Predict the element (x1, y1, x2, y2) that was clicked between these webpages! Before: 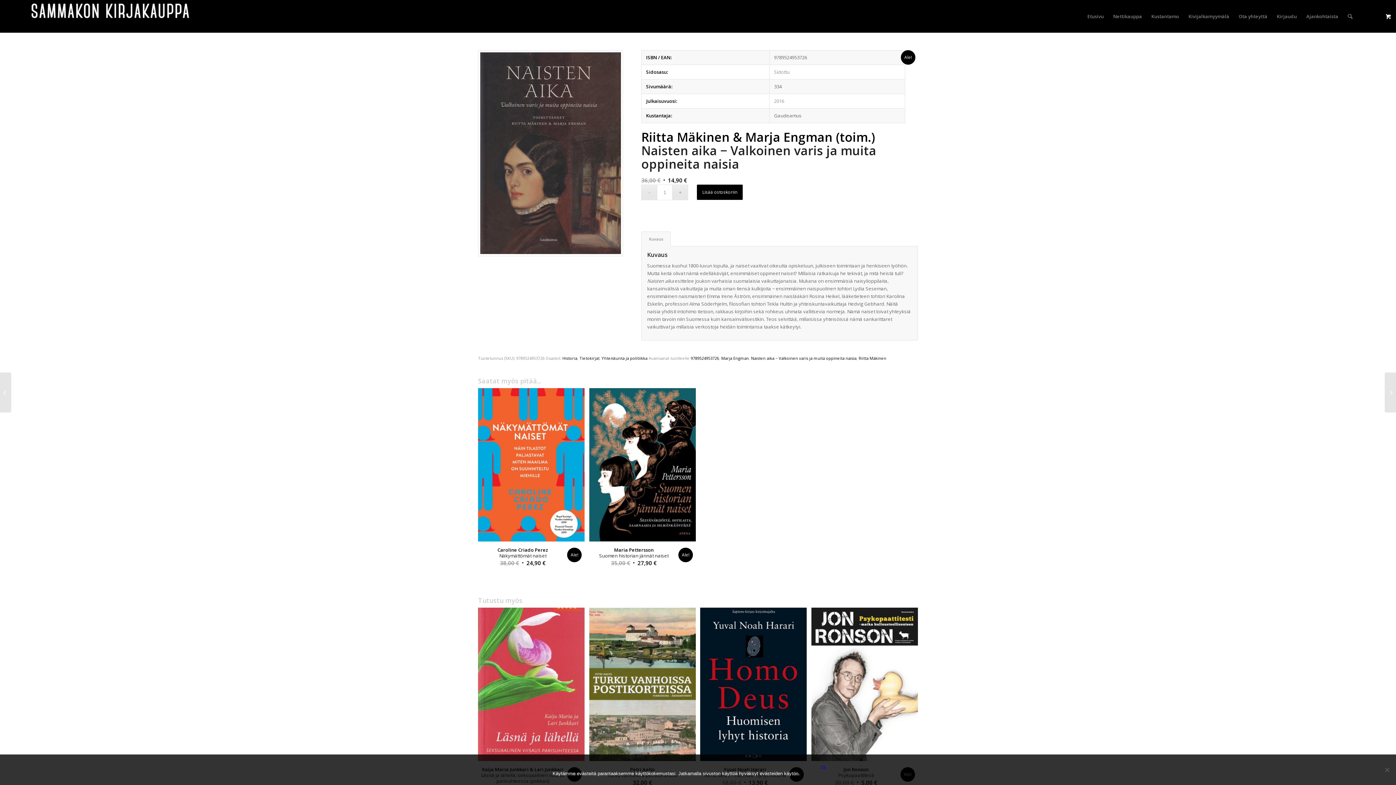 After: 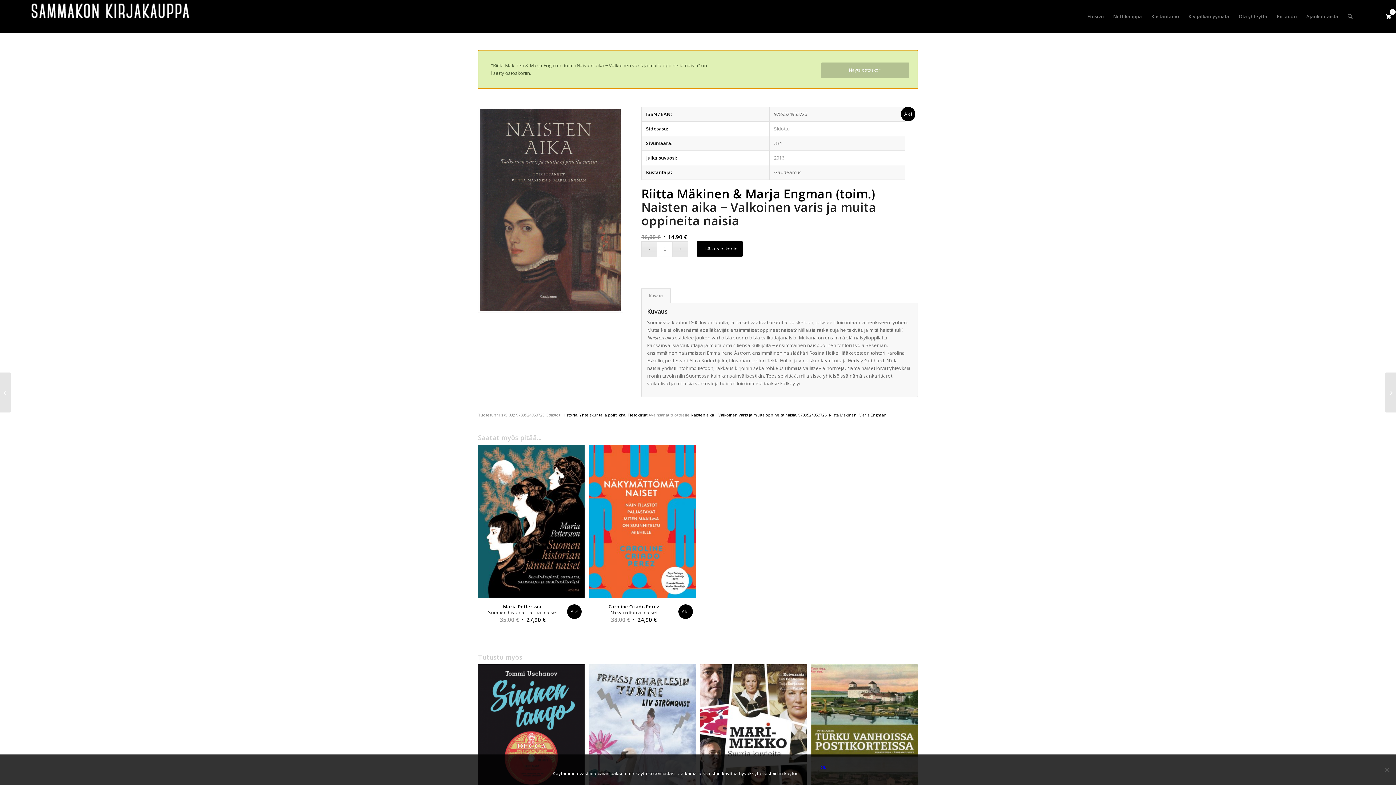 Action: label: Lisää ostoskoriin bbox: (697, 184, 742, 200)